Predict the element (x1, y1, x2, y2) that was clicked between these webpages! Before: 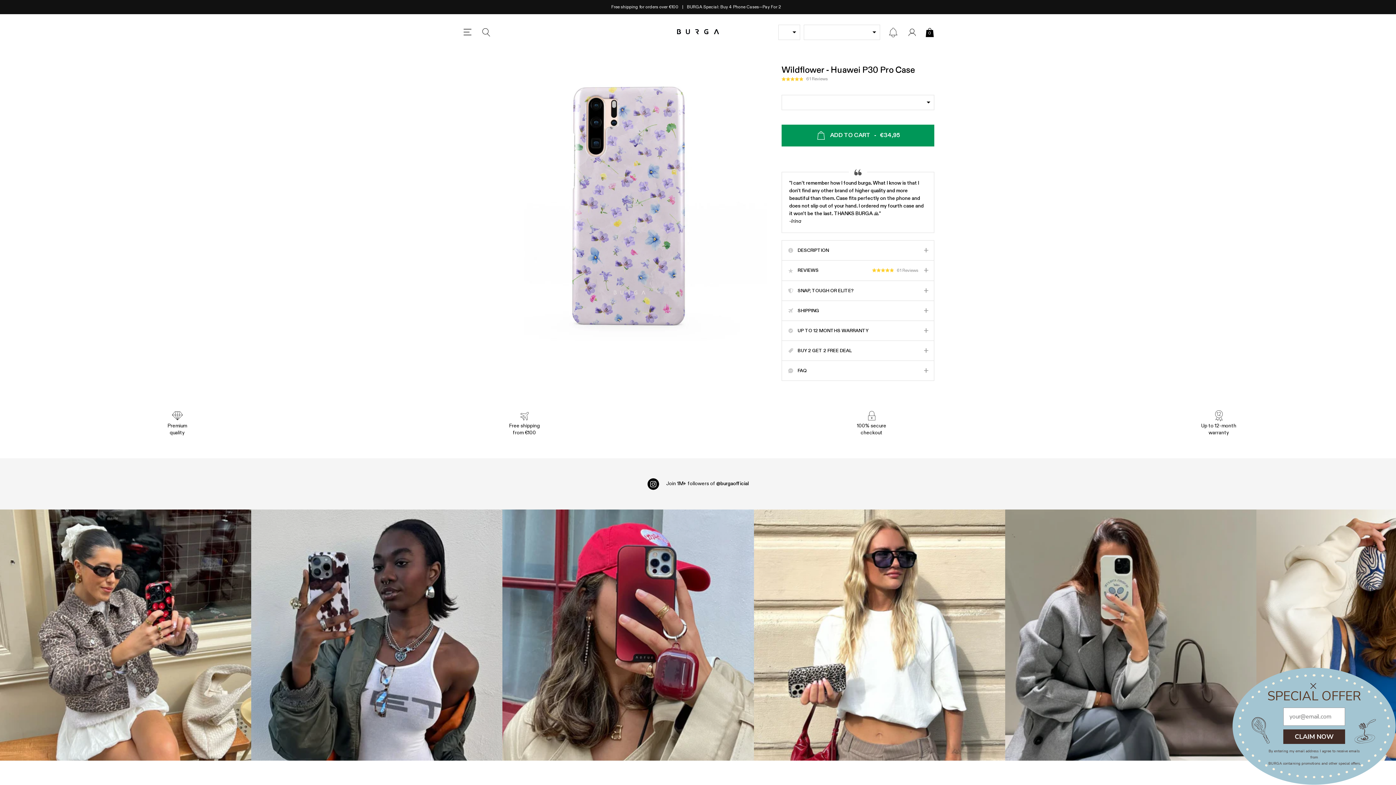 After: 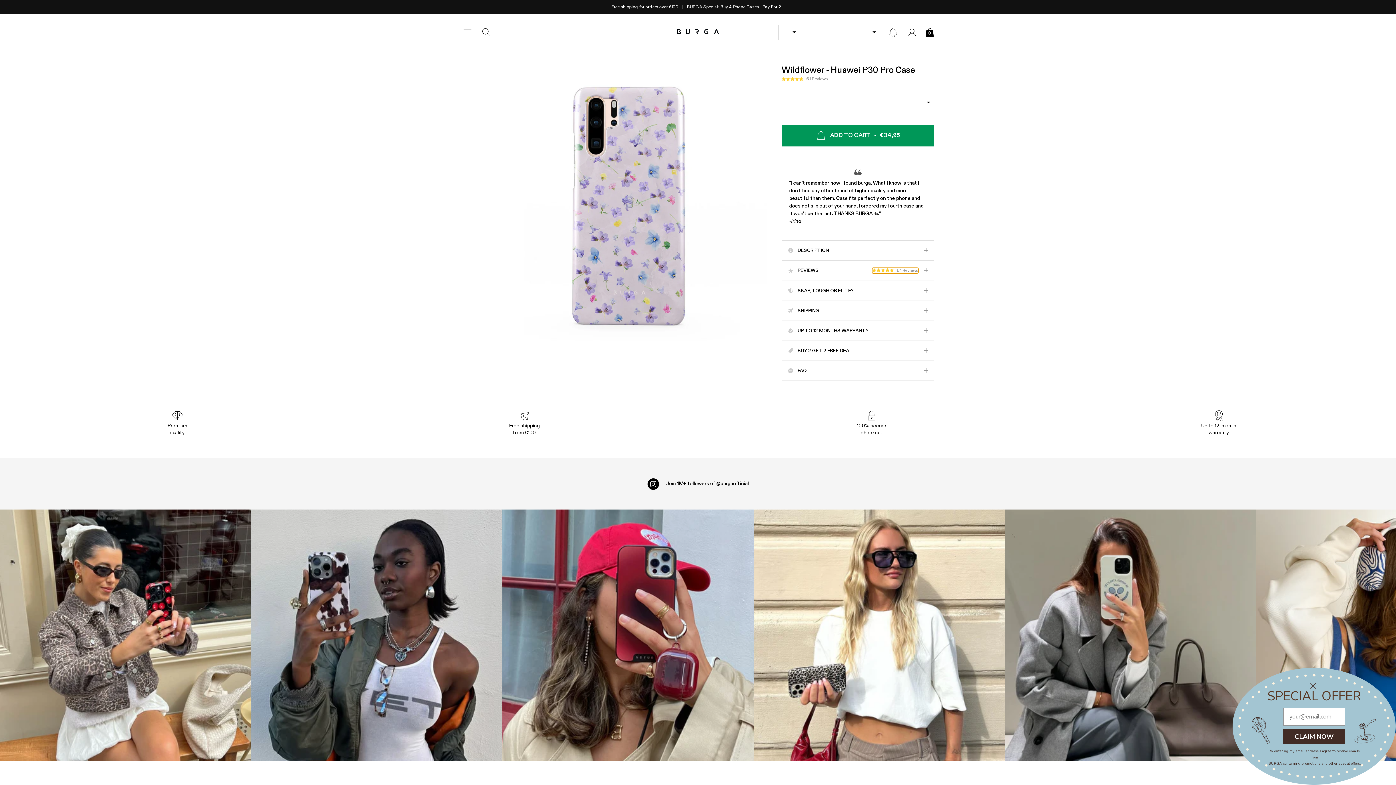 Action: bbox: (872, 268, 918, 273) label: Rated 4.9 out of 5 stars
61 Reviews
Click to scroll to reviews